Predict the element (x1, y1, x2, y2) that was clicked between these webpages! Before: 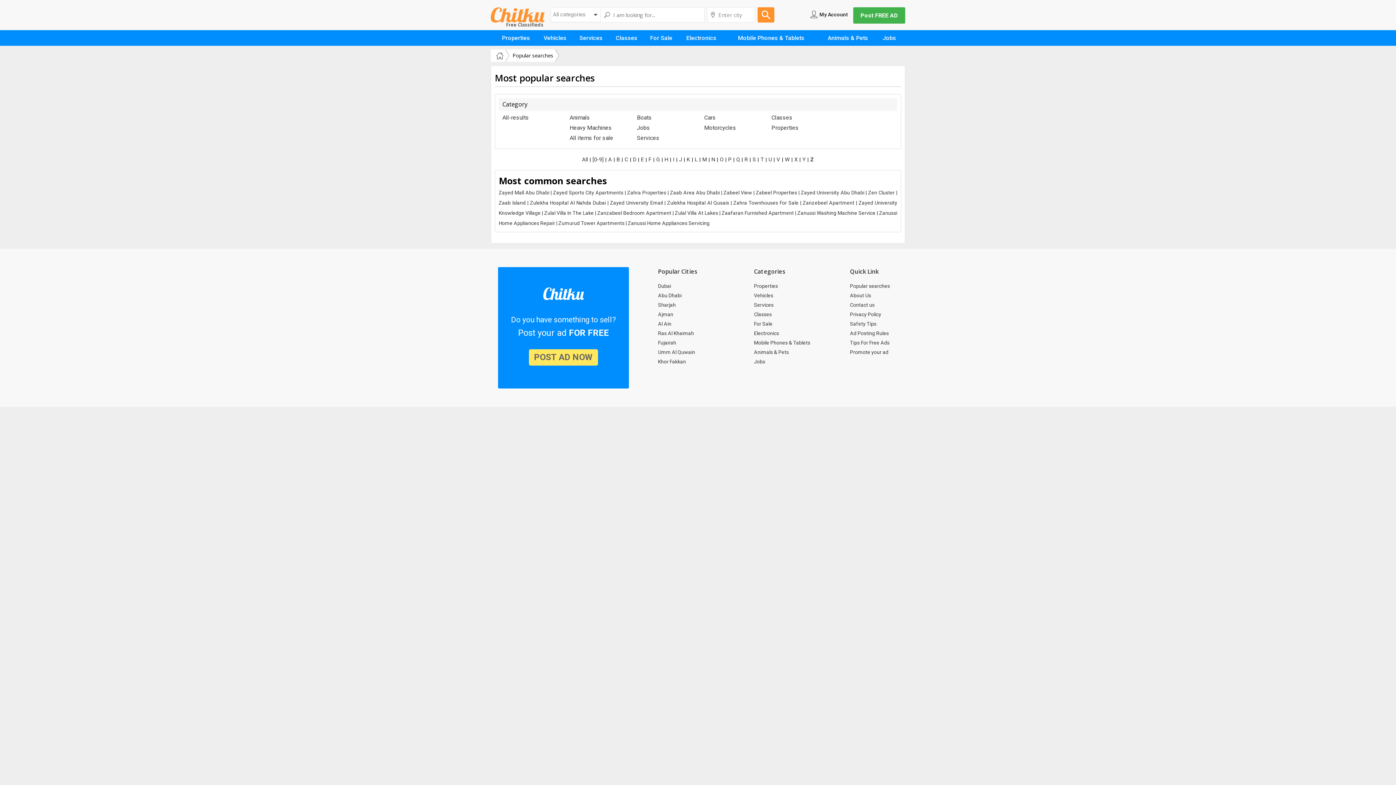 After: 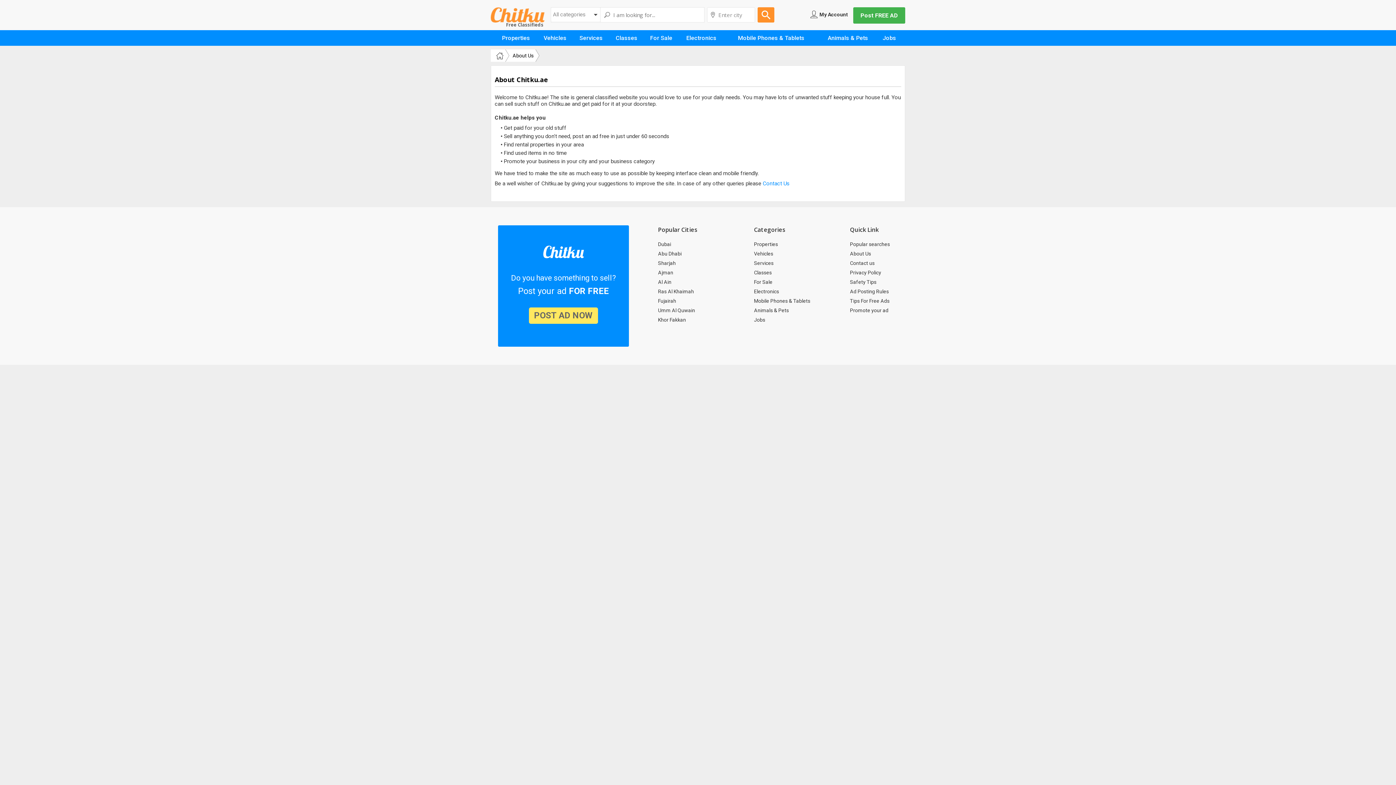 Action: bbox: (850, 292, 871, 298) label: About Us